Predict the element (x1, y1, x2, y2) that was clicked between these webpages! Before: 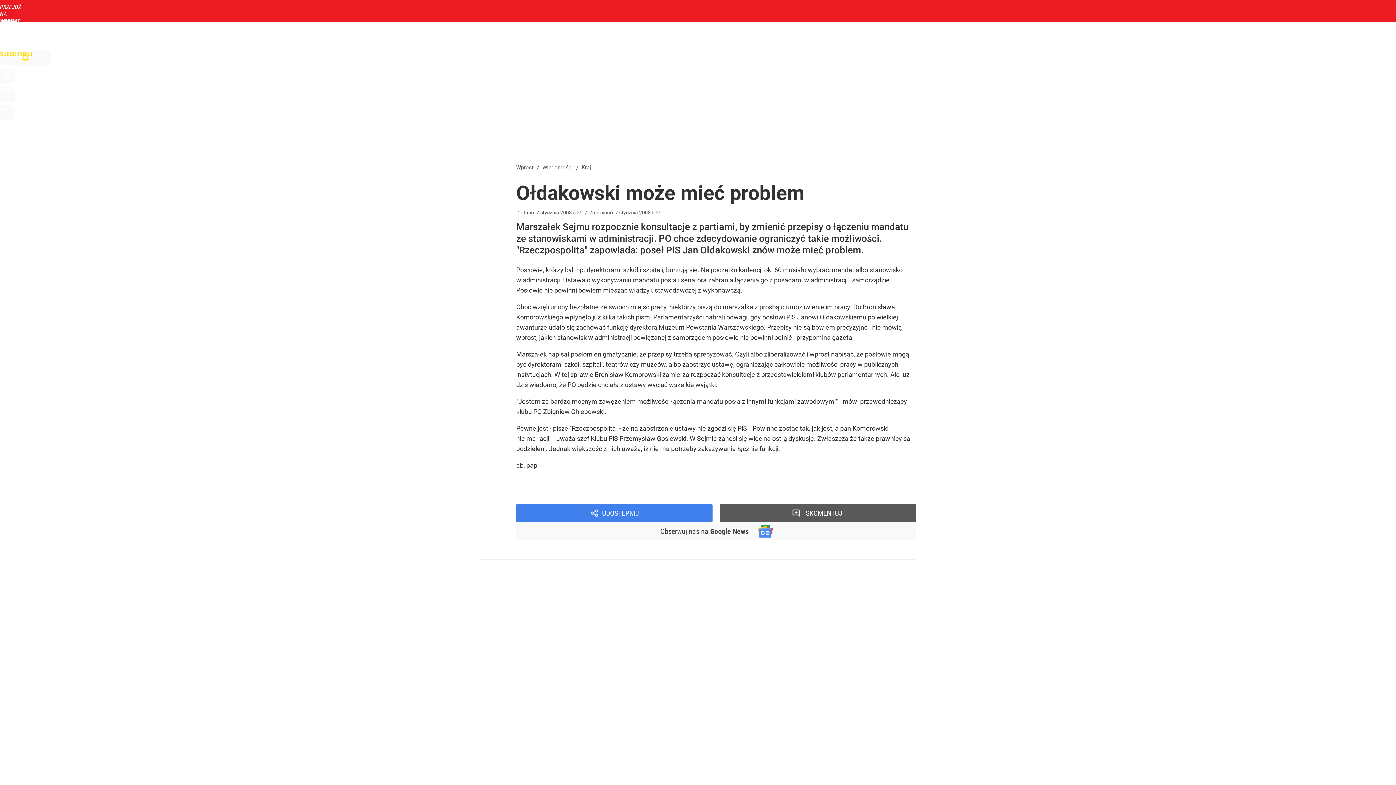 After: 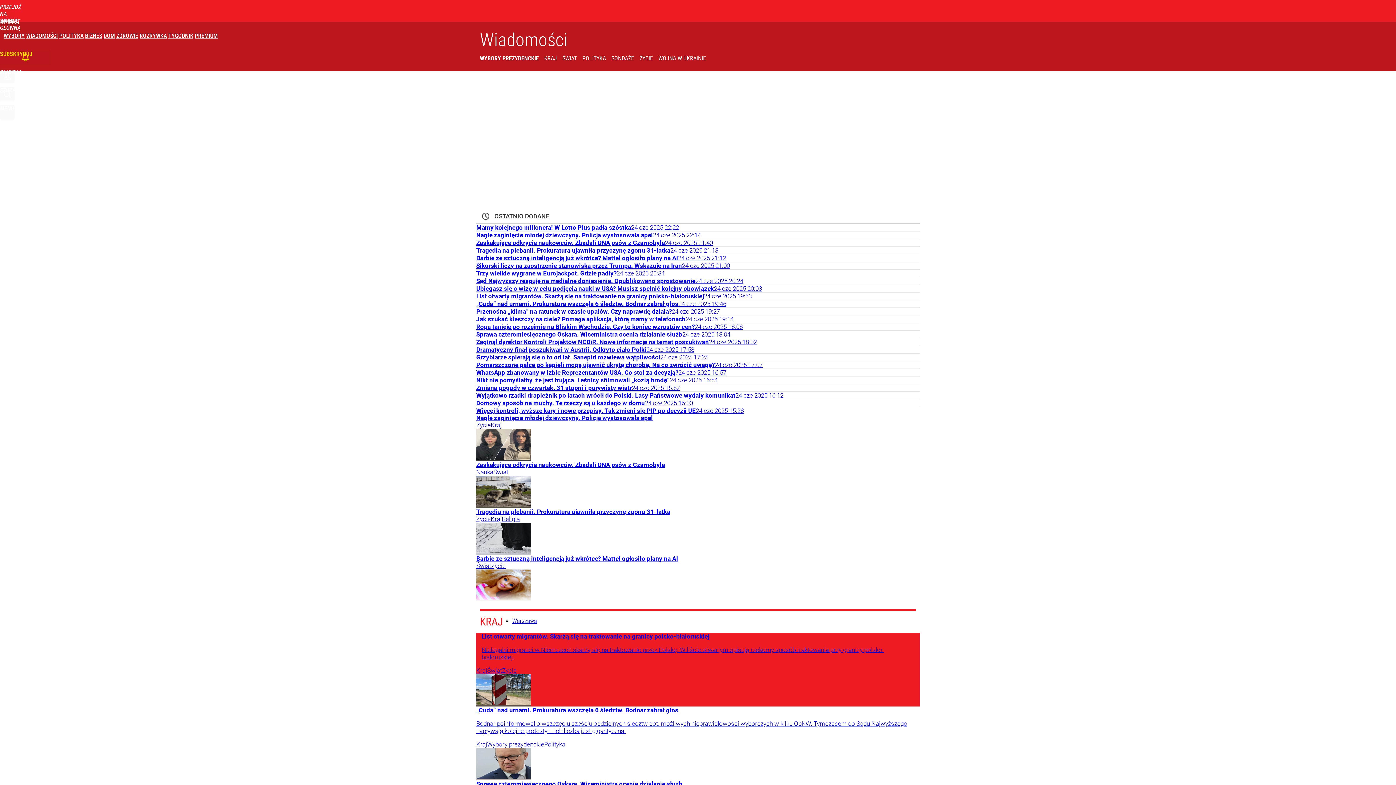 Action: label: WIADOMOŚCI bbox: (26, 32, 57, 39)